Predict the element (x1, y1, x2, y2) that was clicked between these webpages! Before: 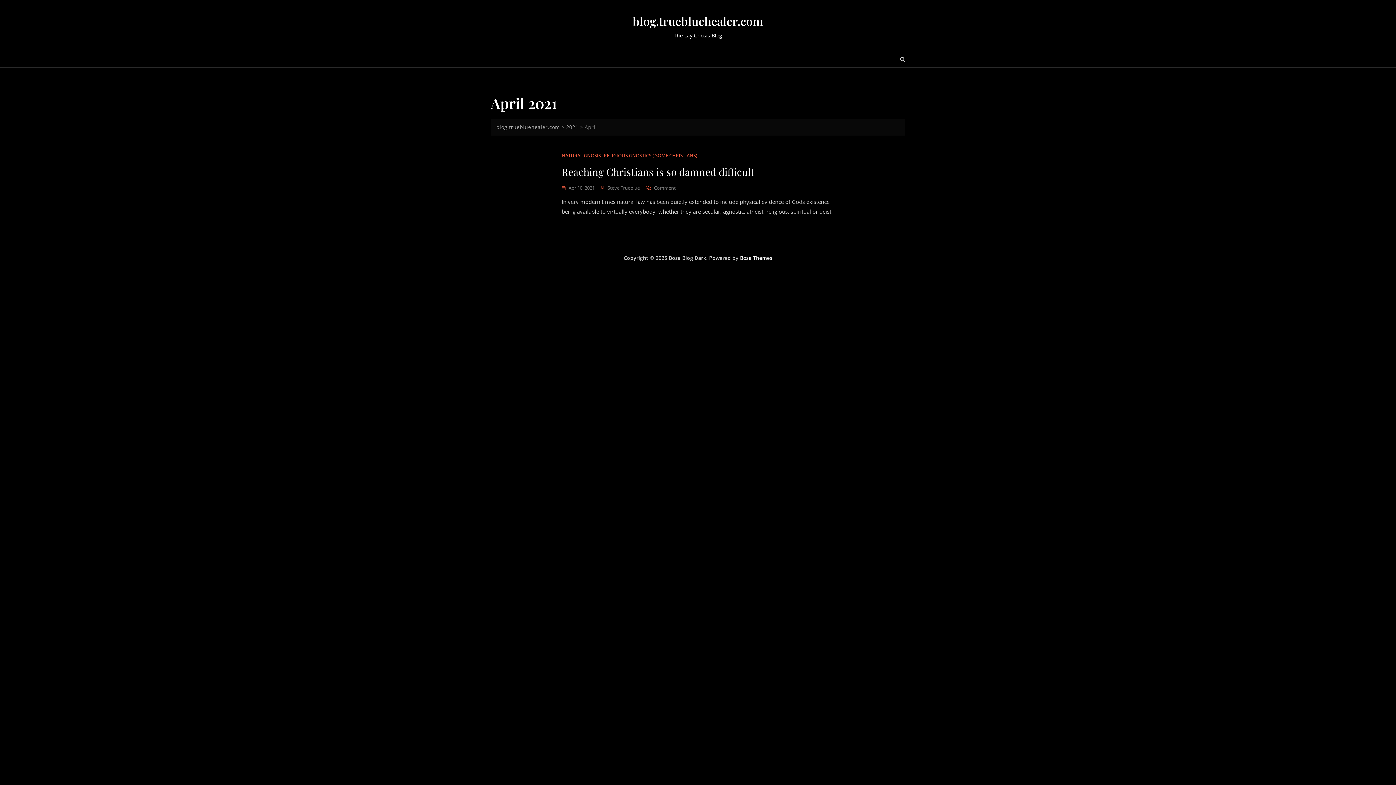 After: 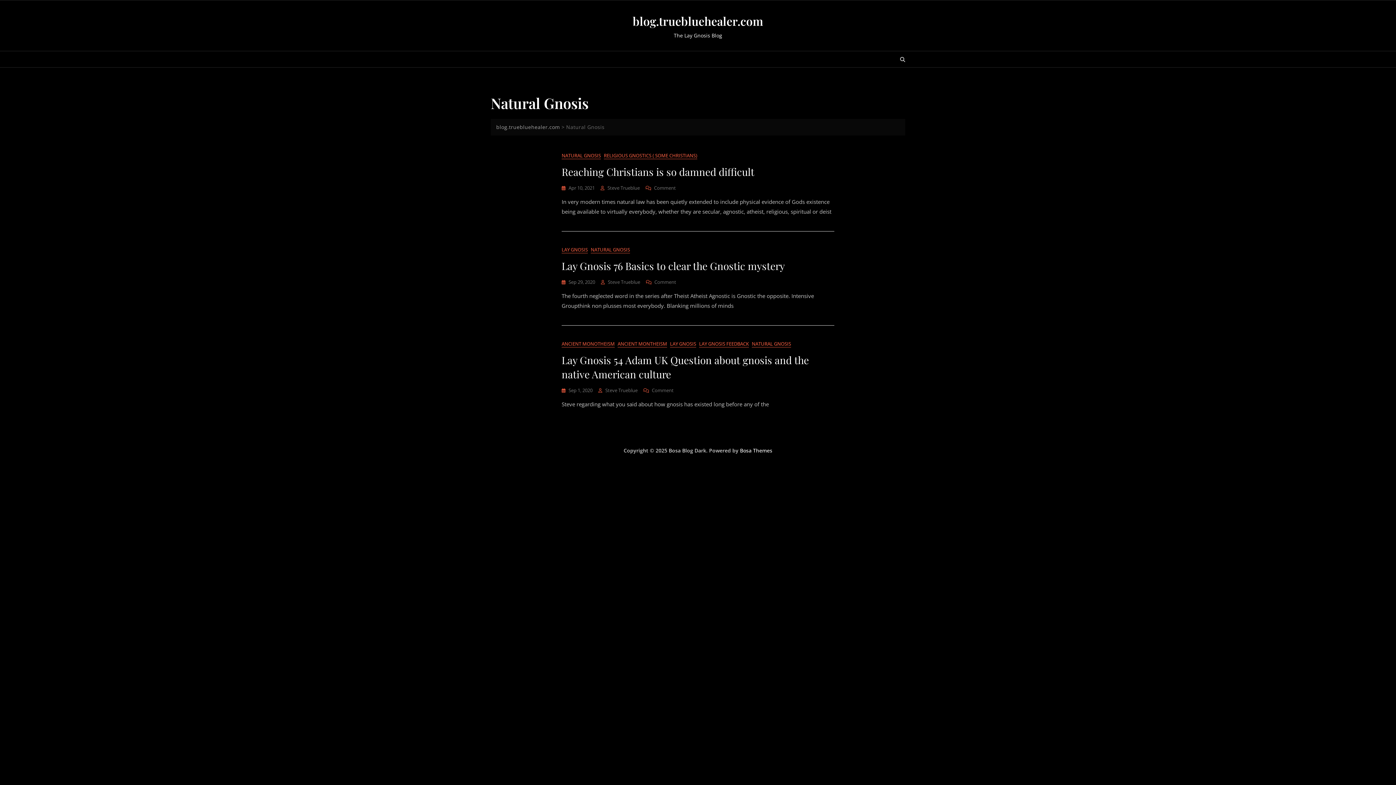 Action: label: NATURAL GNOSIS bbox: (561, 152, 601, 159)